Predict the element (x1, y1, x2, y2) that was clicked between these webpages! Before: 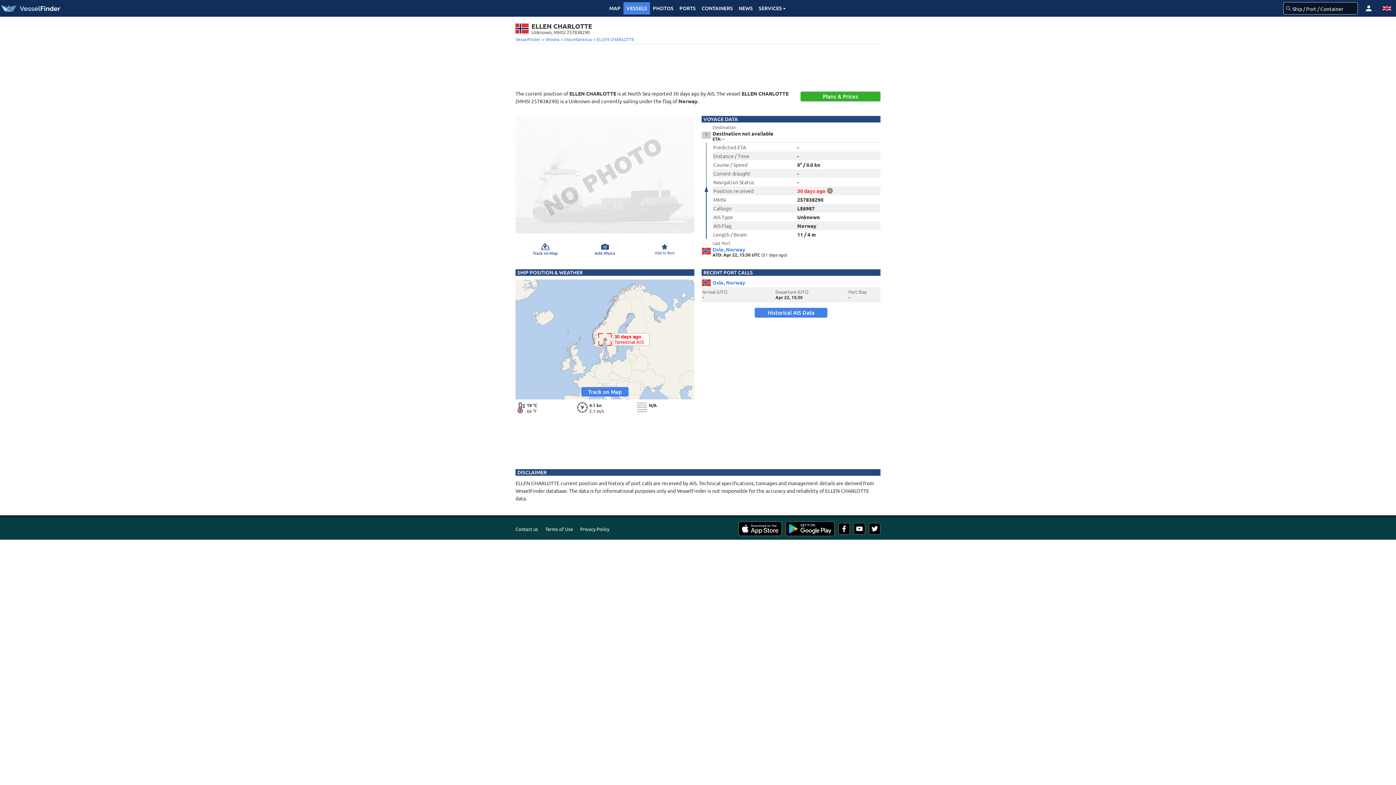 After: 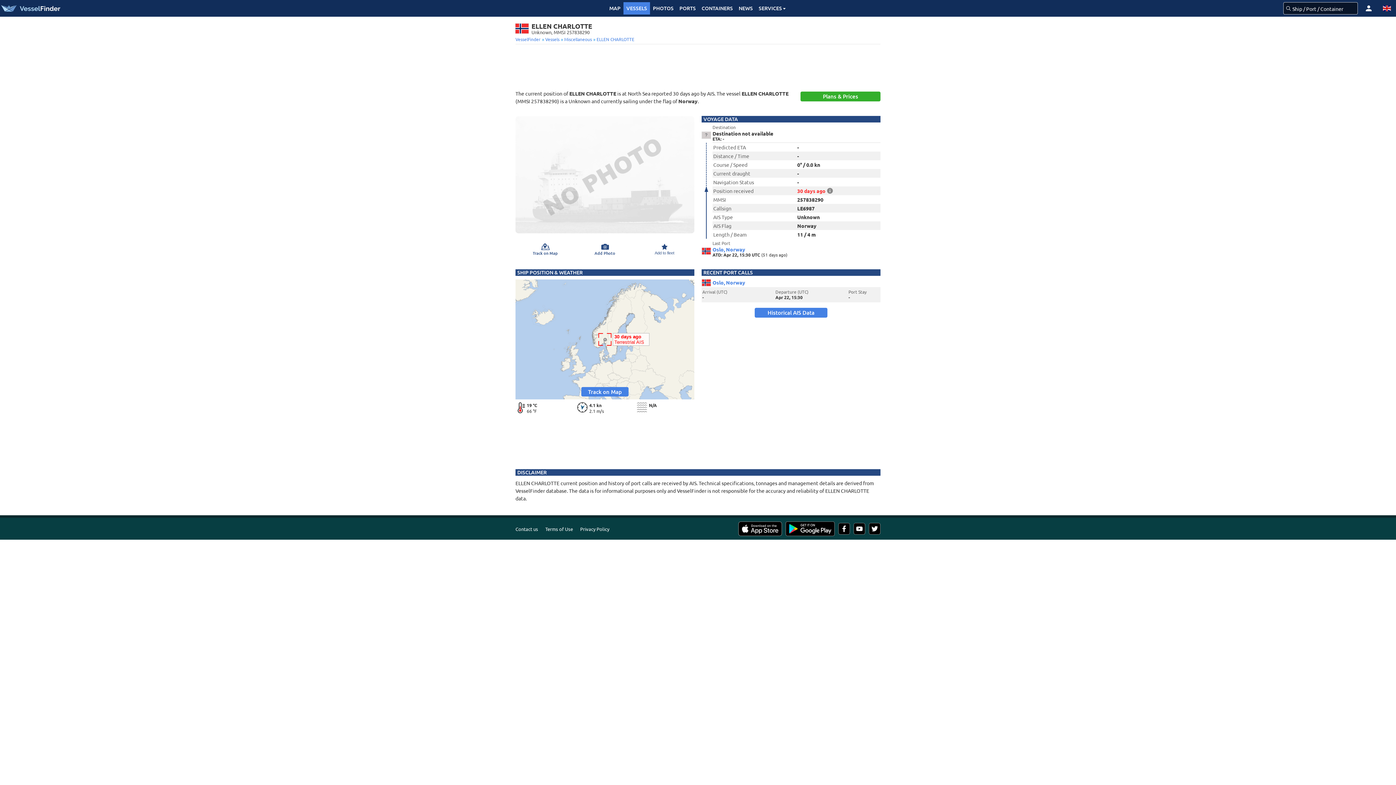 Action: bbox: (785, 521, 834, 536)